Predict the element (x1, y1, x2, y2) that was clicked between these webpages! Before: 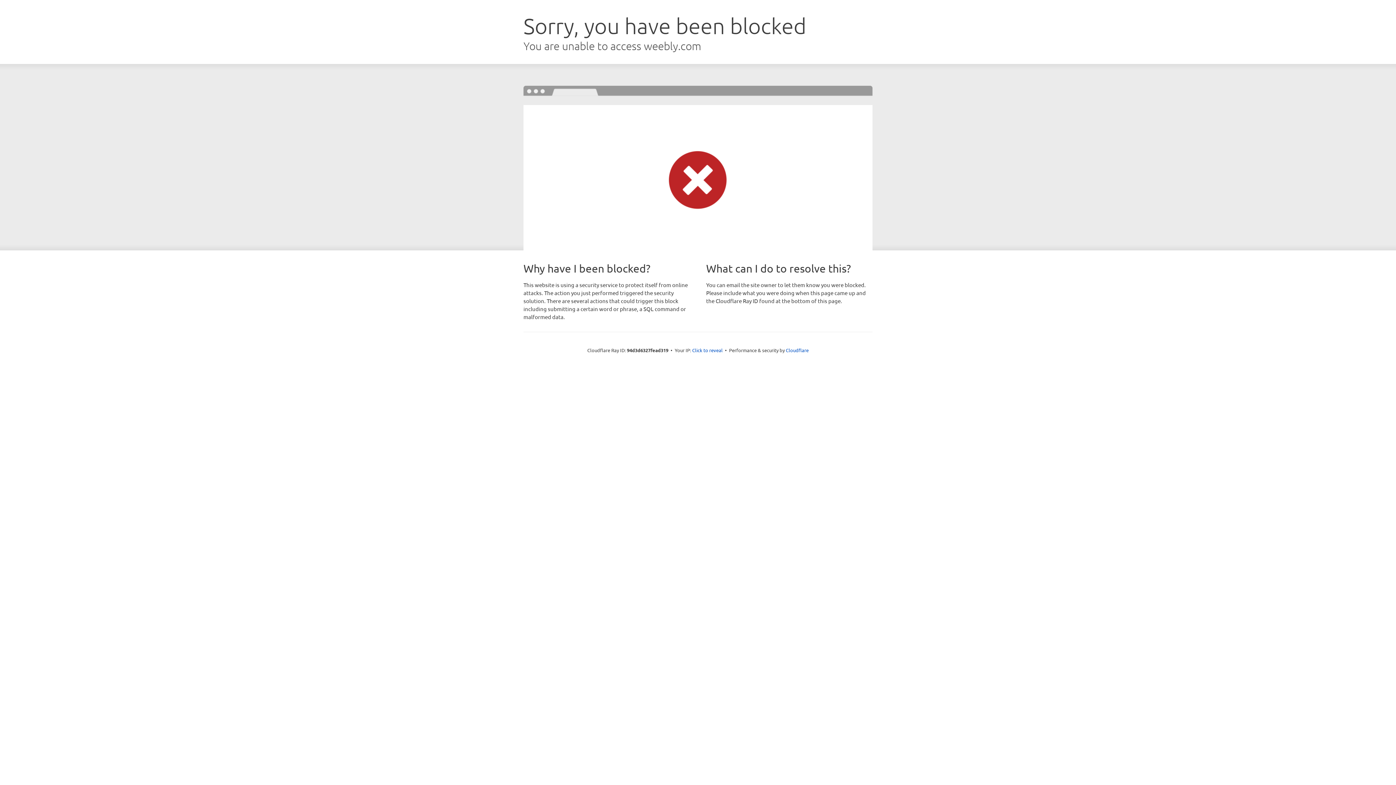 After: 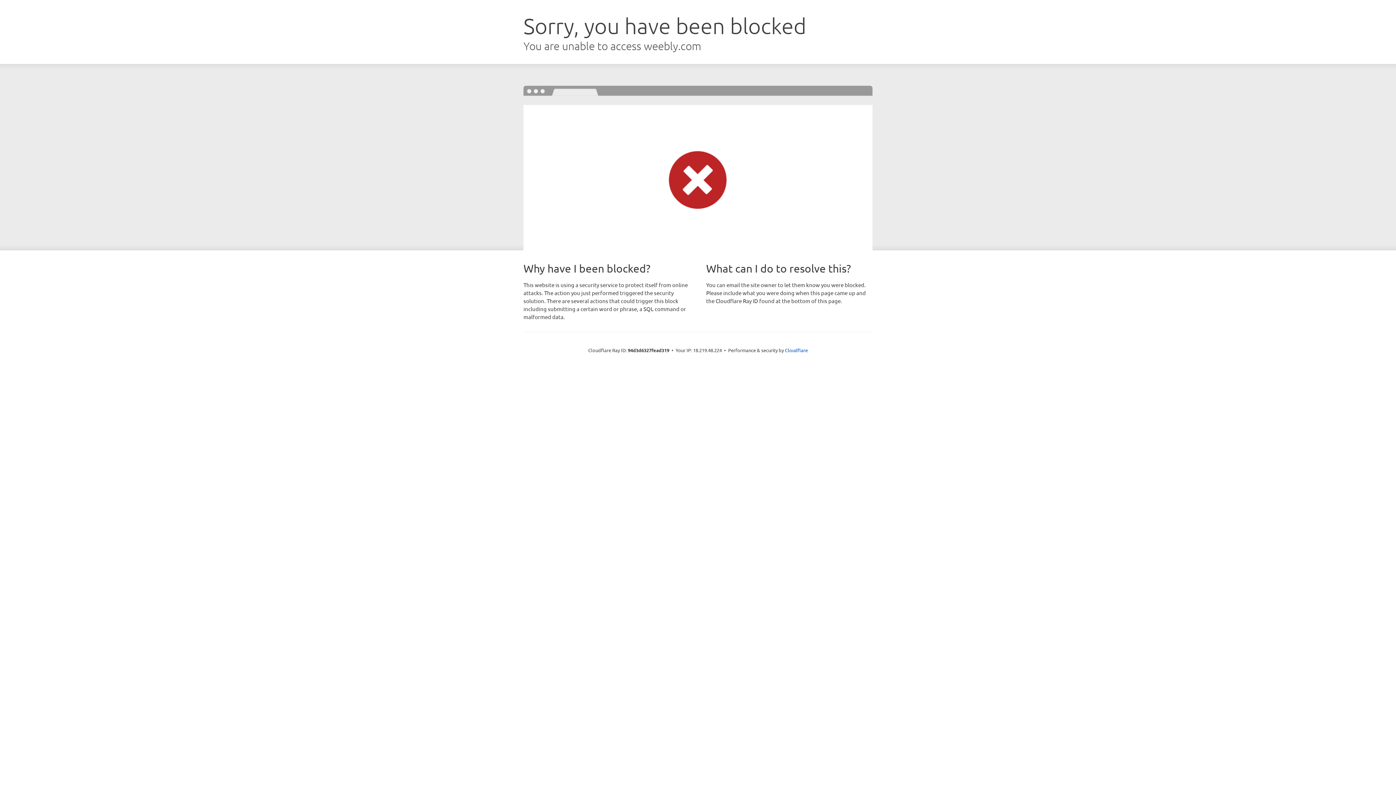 Action: label: Click to reveal bbox: (692, 346, 722, 353)